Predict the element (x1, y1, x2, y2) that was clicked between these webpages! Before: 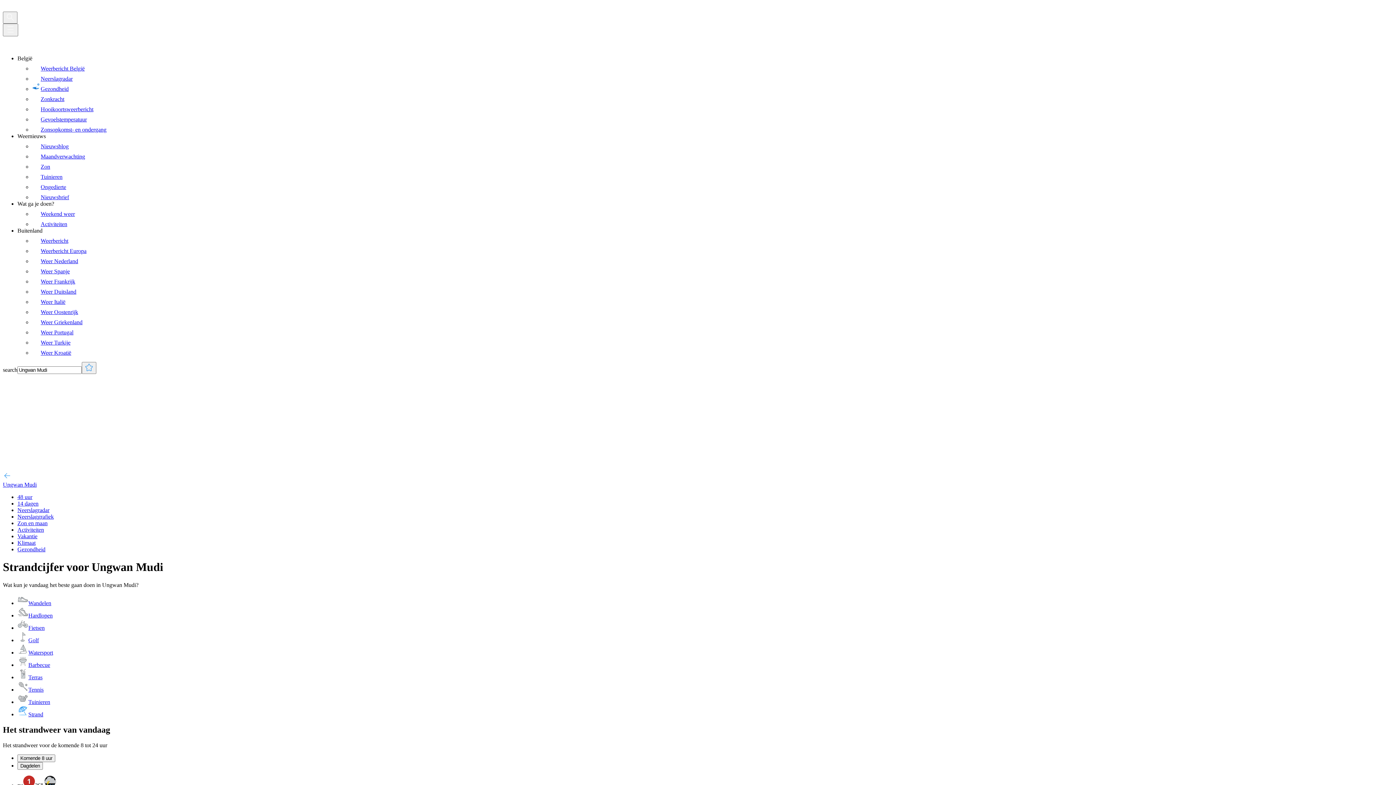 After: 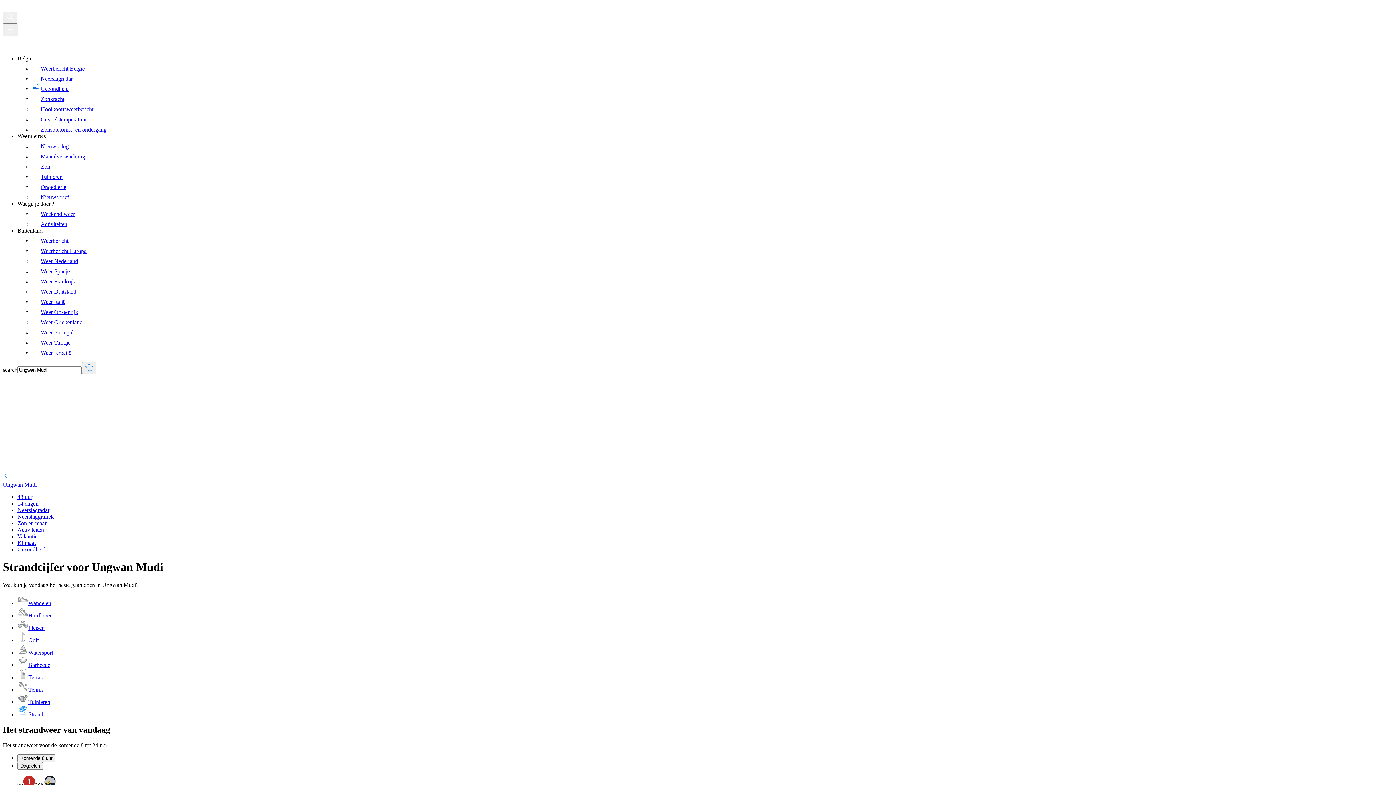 Action: label: Weer Oostenrijk bbox: (32, 305, 1393, 315)